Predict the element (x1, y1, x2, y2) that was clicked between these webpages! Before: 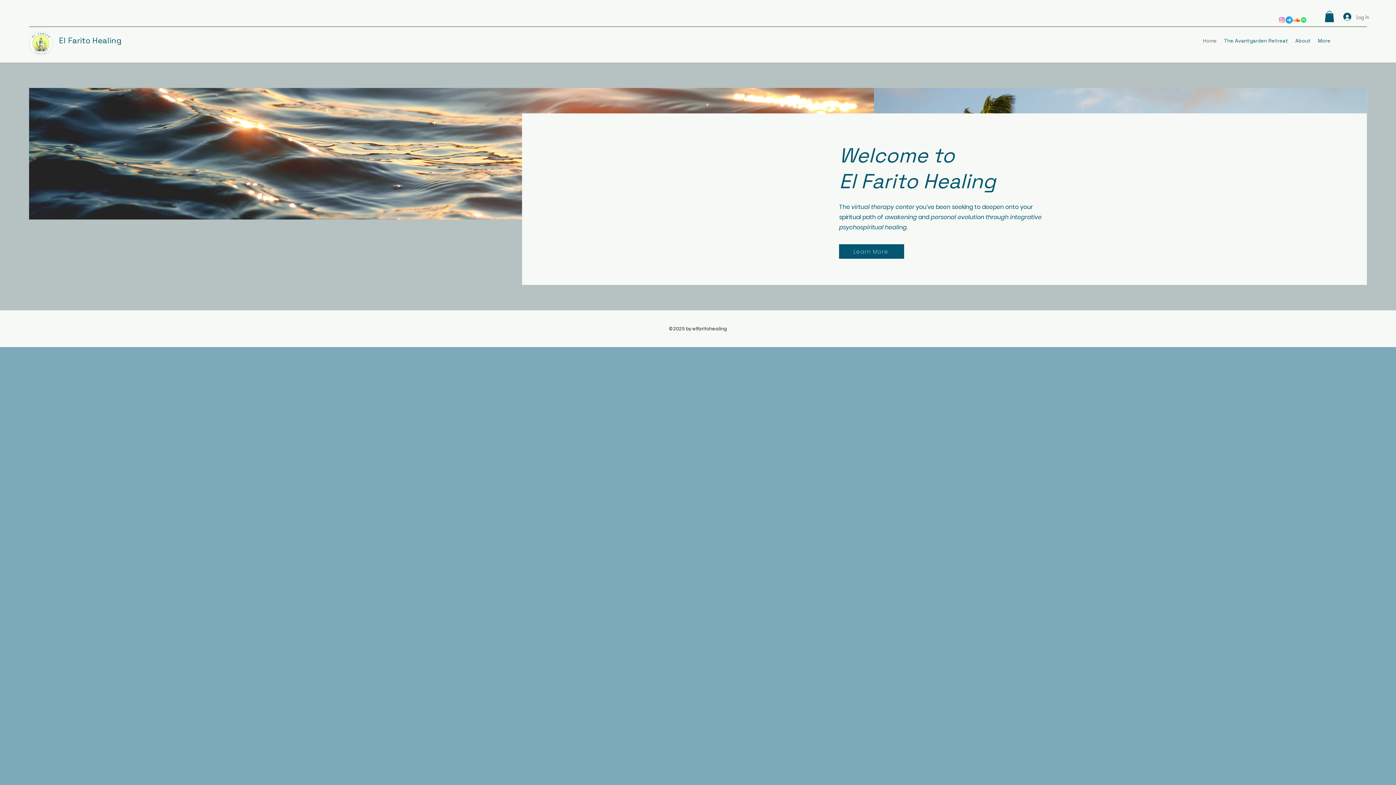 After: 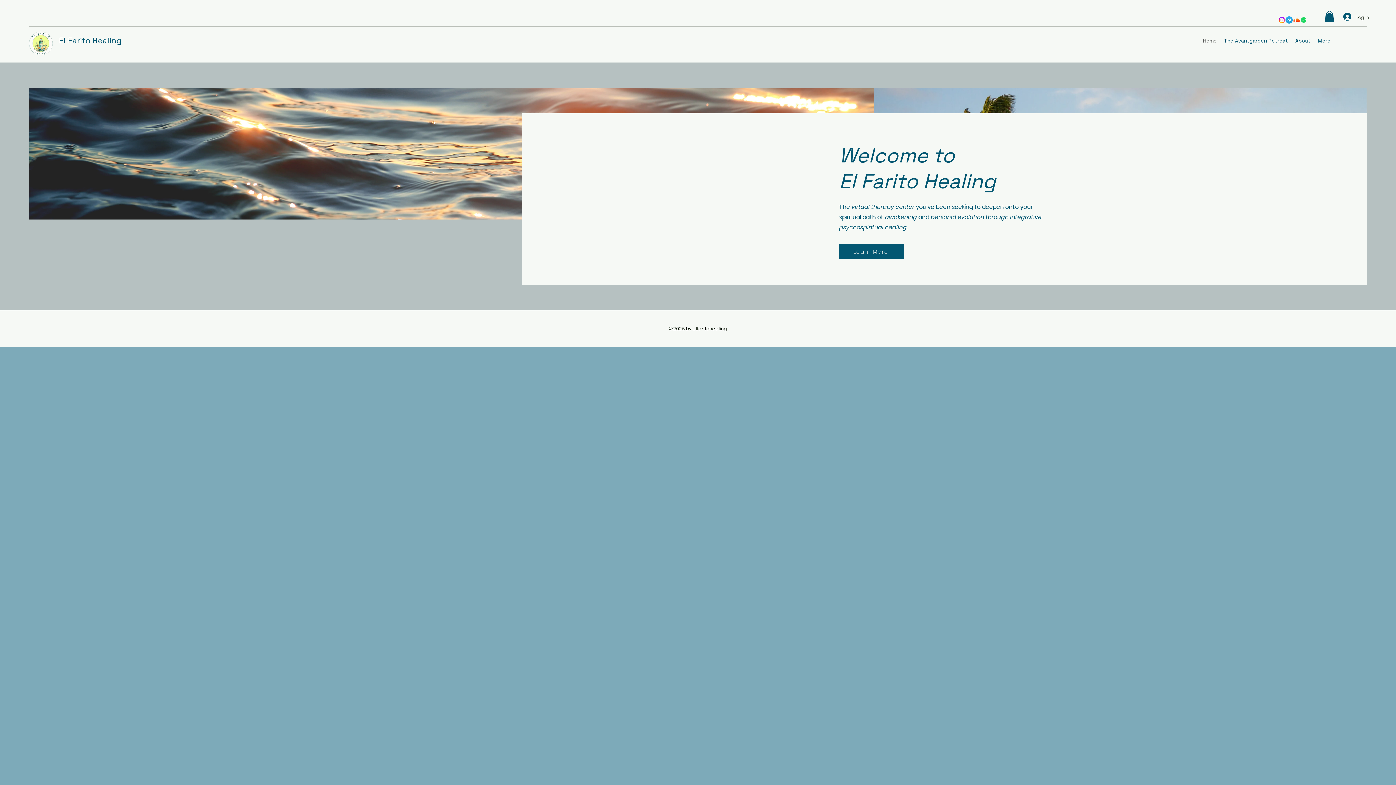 Action: bbox: (1325, 10, 1334, 22)